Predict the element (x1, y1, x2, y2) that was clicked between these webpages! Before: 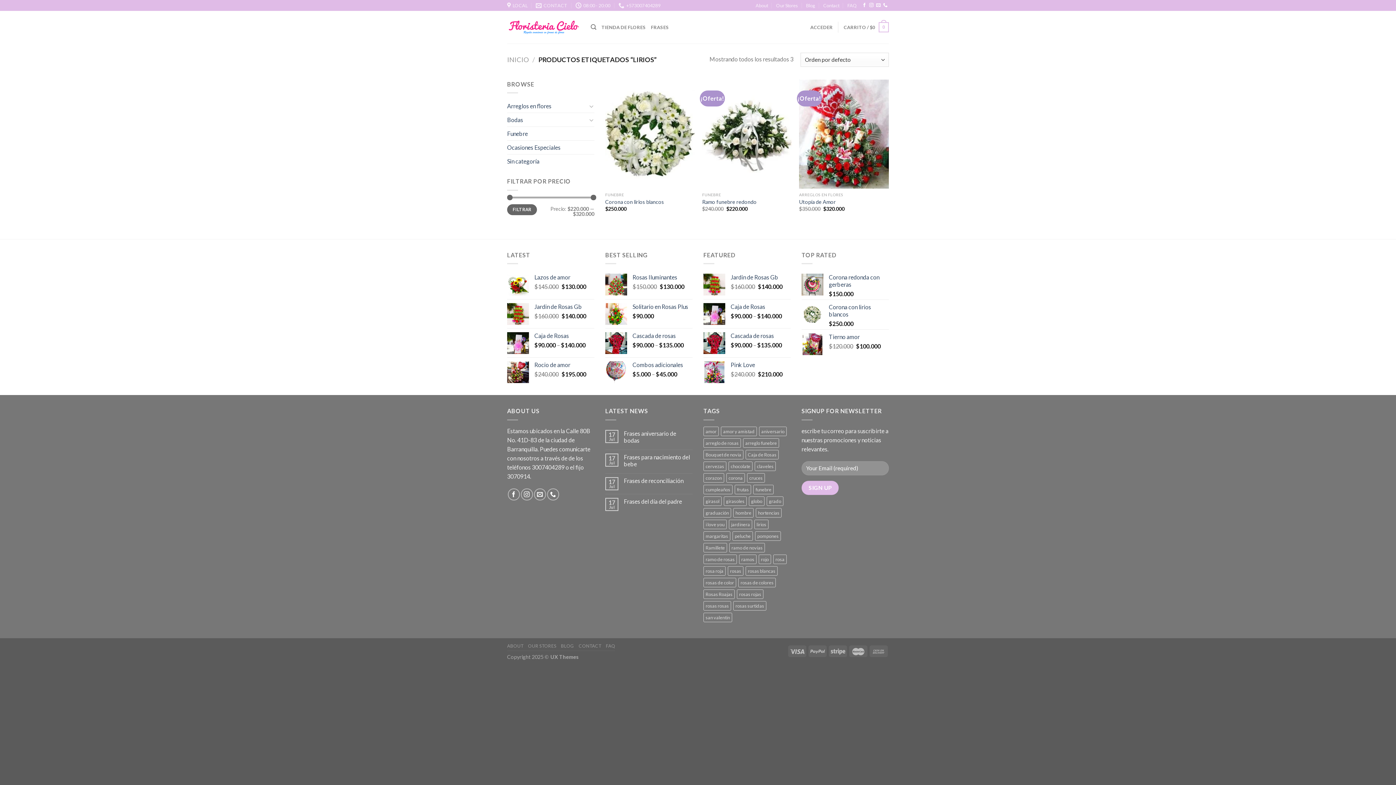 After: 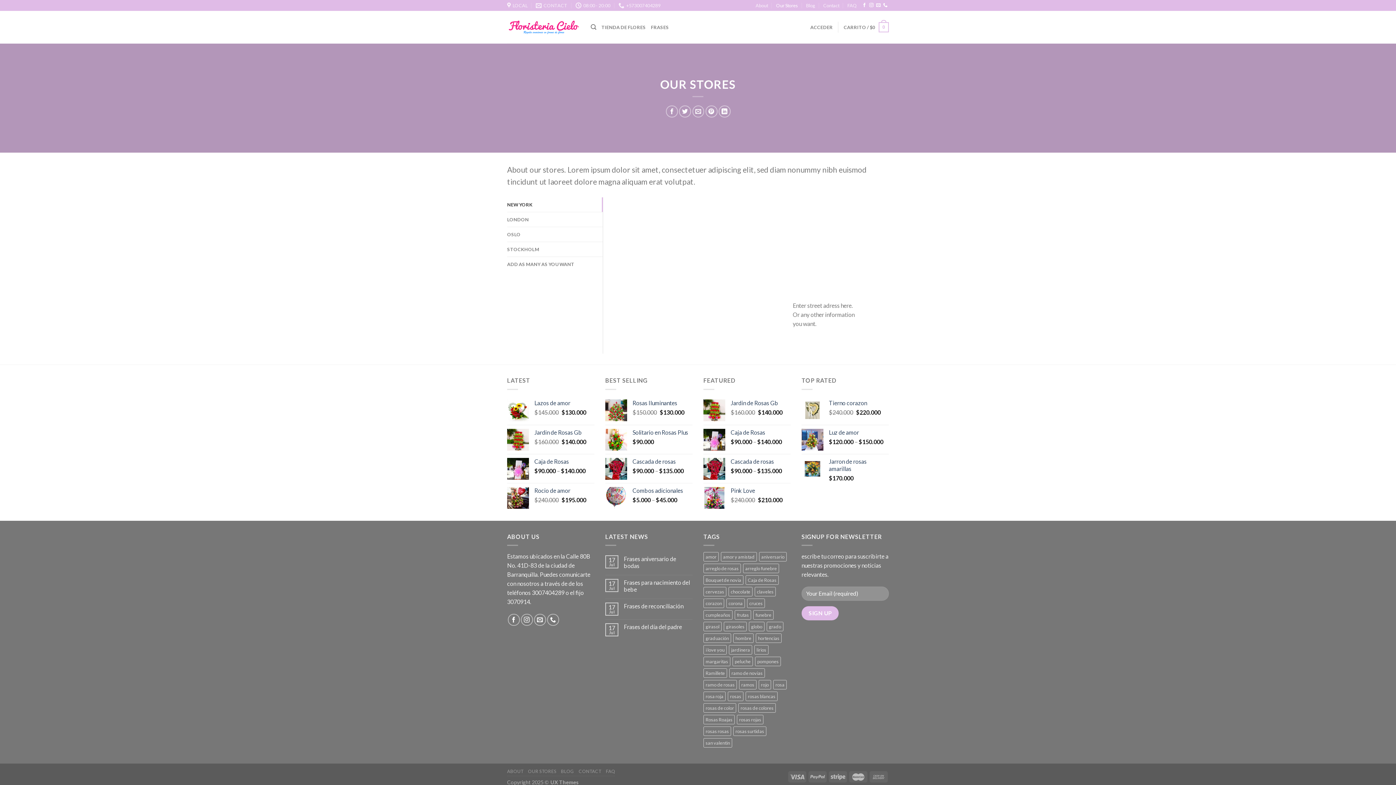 Action: label: Our Stores bbox: (776, 0, 798, 10)